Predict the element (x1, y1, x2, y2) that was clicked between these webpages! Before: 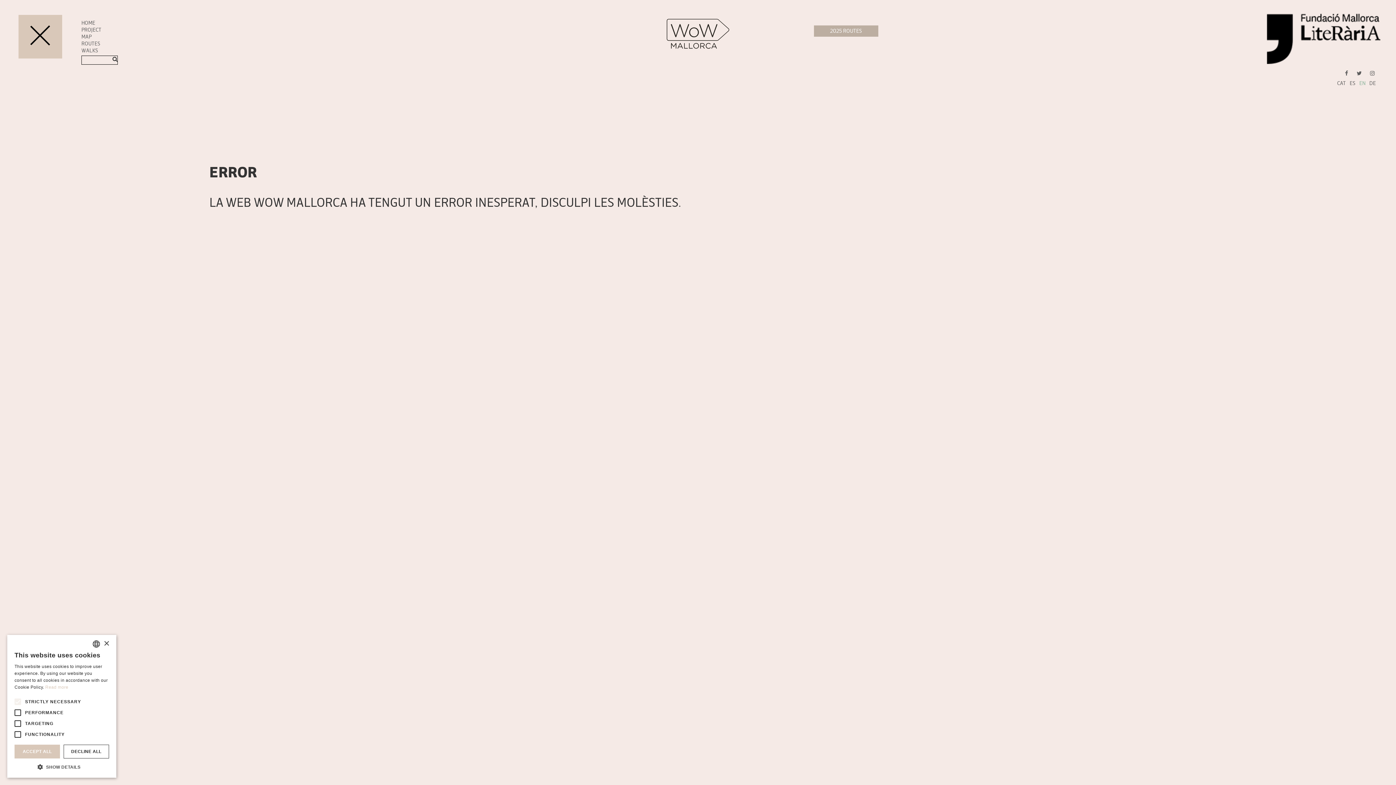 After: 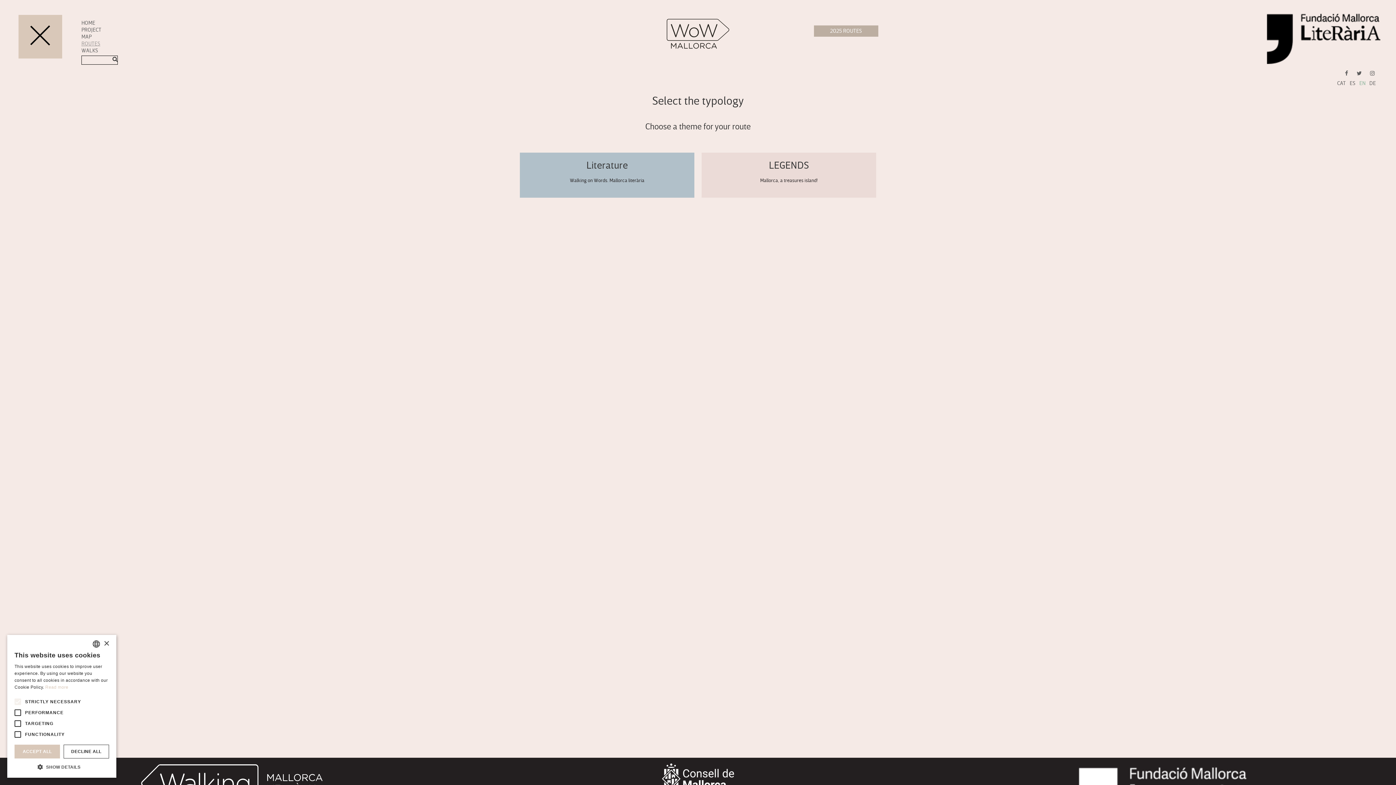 Action: label: ROUTES bbox: (81, 40, 100, 46)